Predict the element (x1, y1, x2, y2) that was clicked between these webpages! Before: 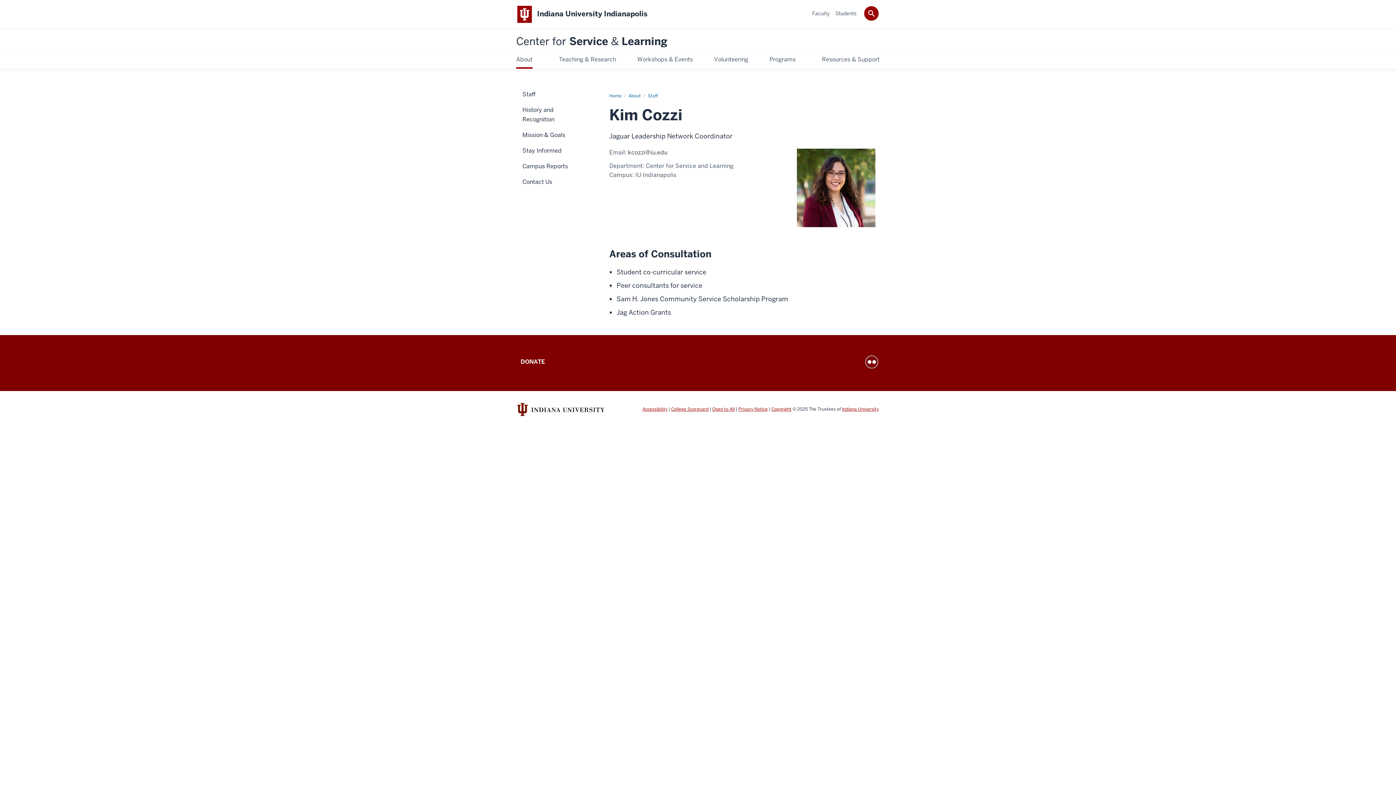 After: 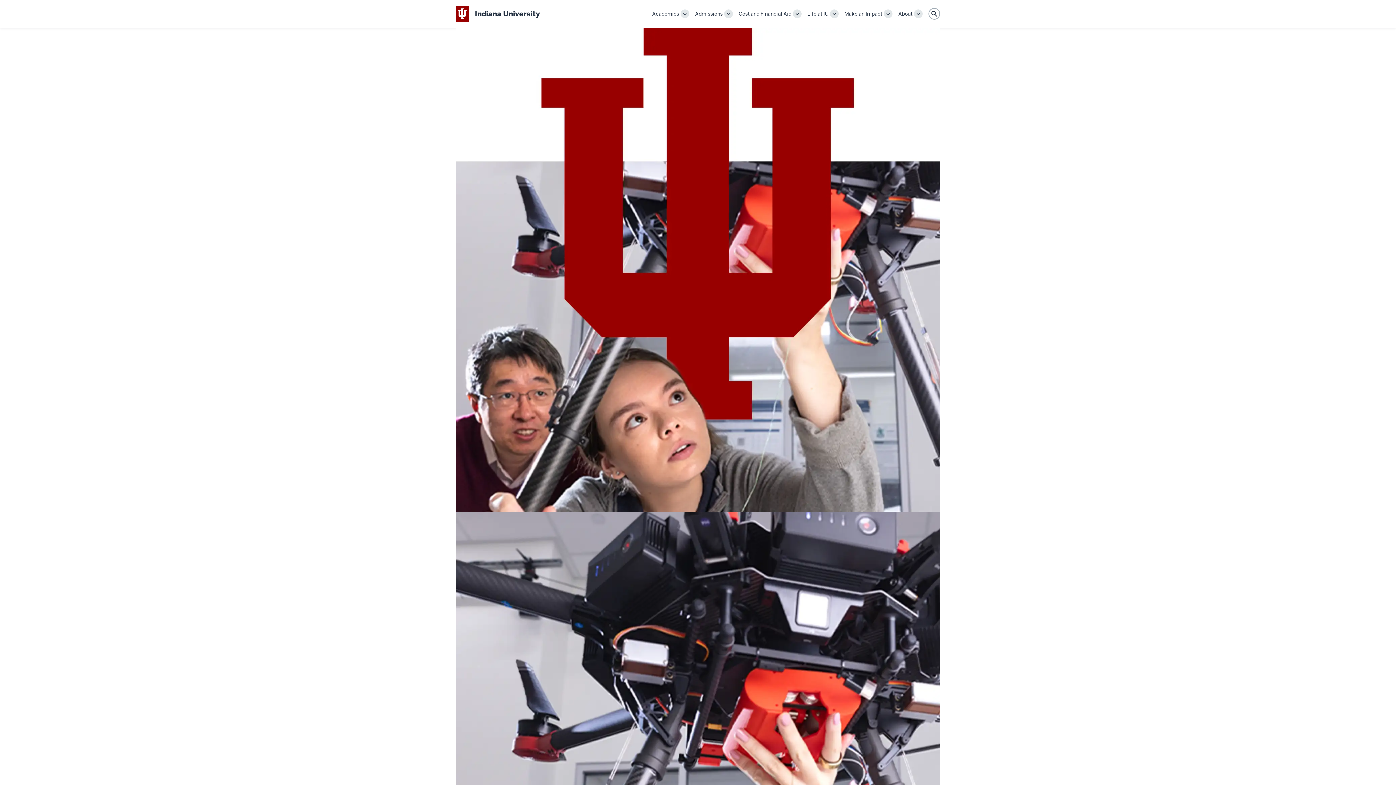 Action: bbox: (517, 402, 604, 416)